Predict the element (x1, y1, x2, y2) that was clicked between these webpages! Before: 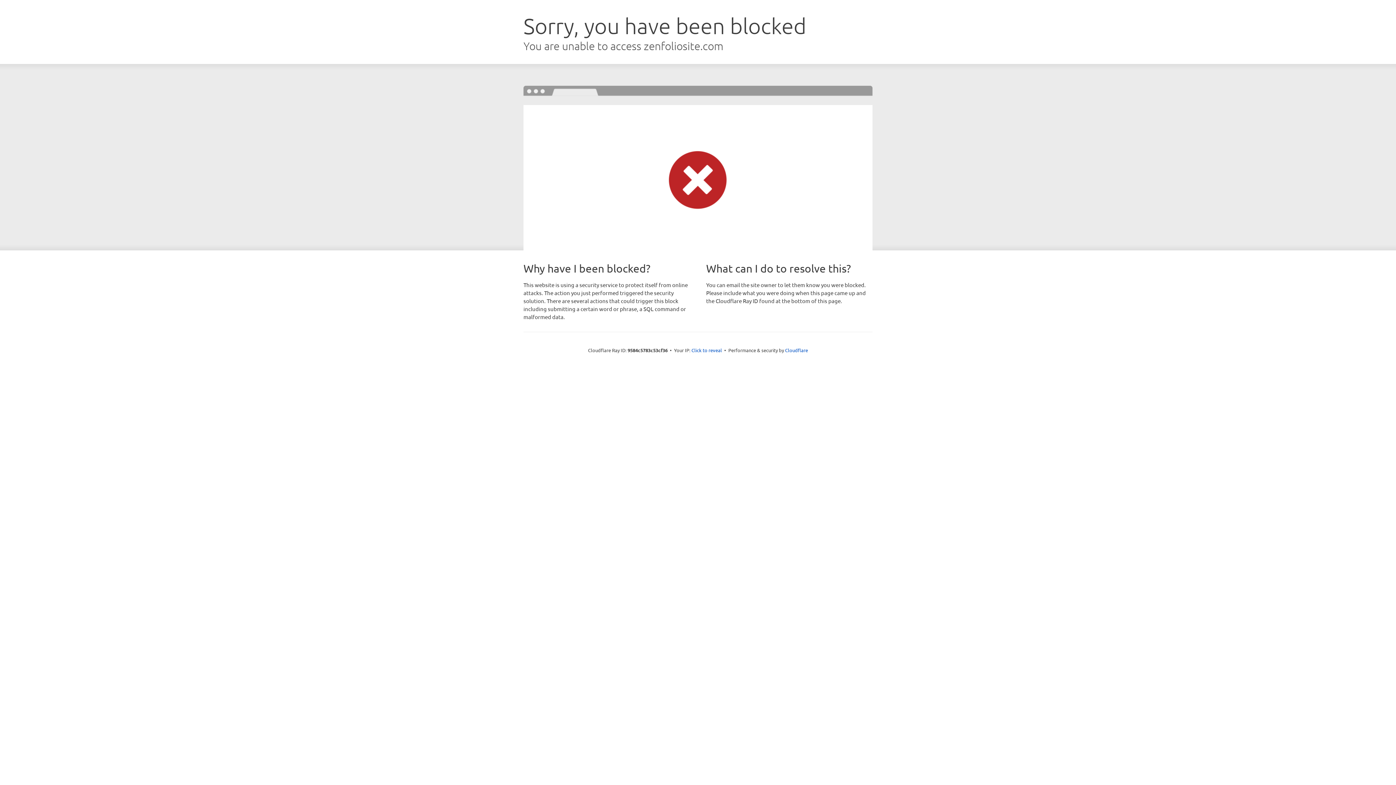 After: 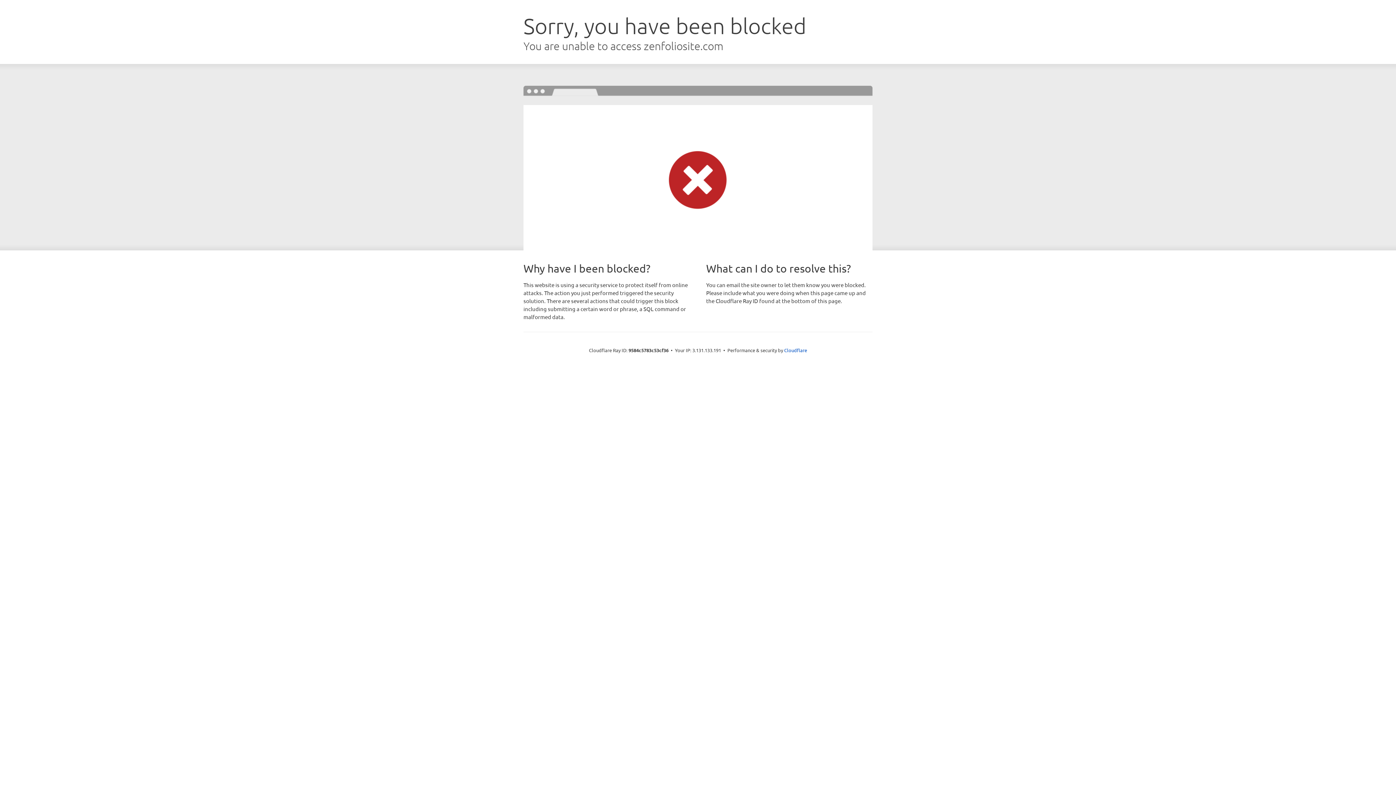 Action: bbox: (691, 346, 722, 353) label: Click to reveal